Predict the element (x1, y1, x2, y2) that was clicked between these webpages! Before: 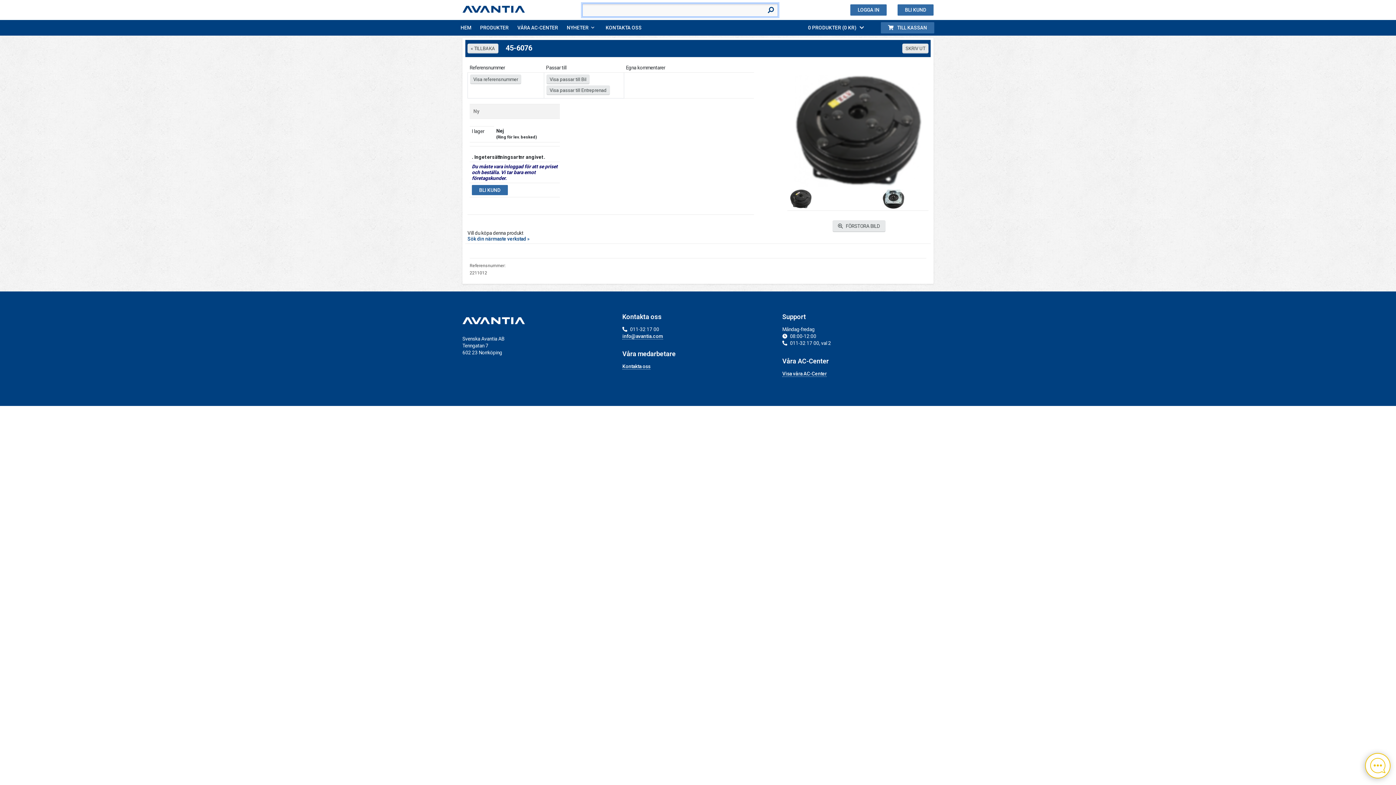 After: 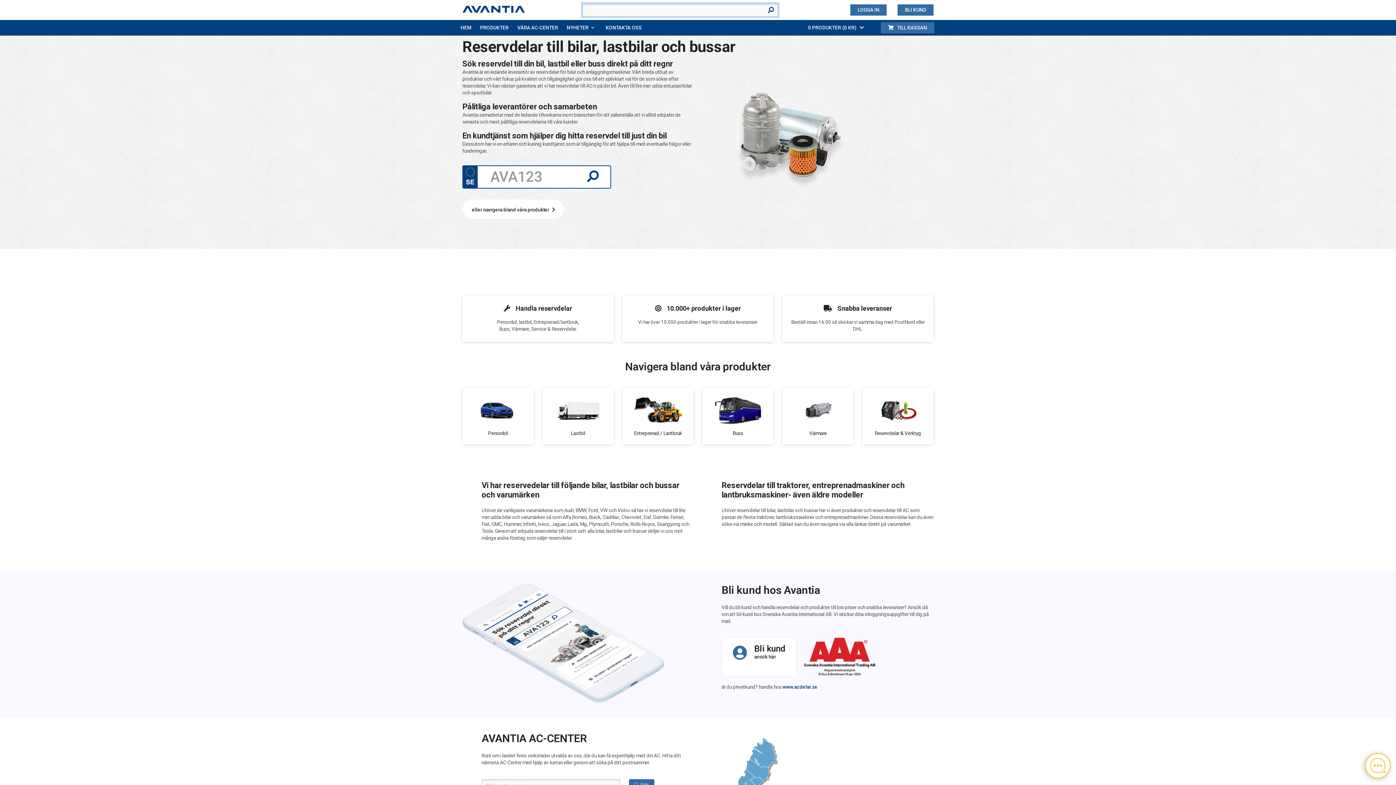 Action: bbox: (462, 5, 525, 11)